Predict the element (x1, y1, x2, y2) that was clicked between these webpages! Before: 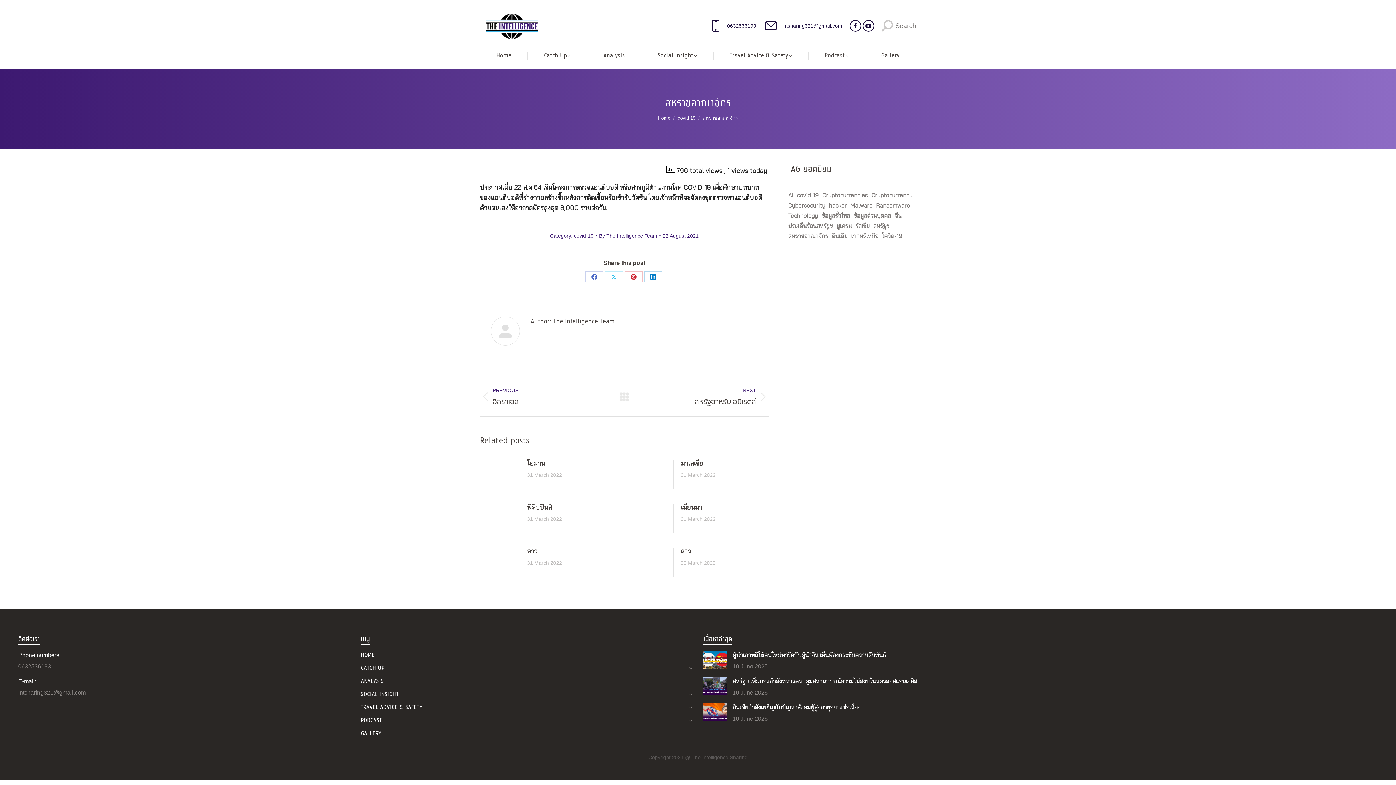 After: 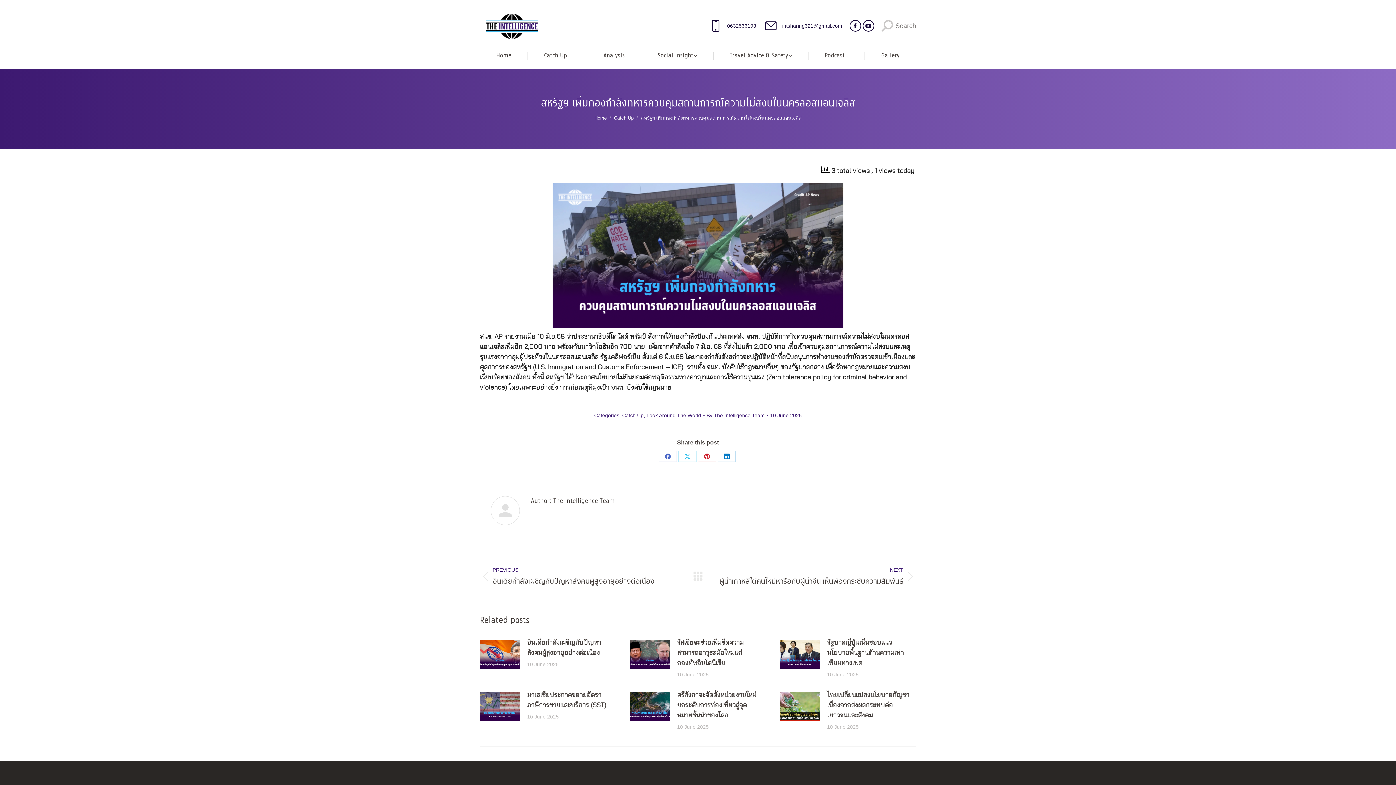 Action: label: Post image bbox: (703, 677, 727, 695)